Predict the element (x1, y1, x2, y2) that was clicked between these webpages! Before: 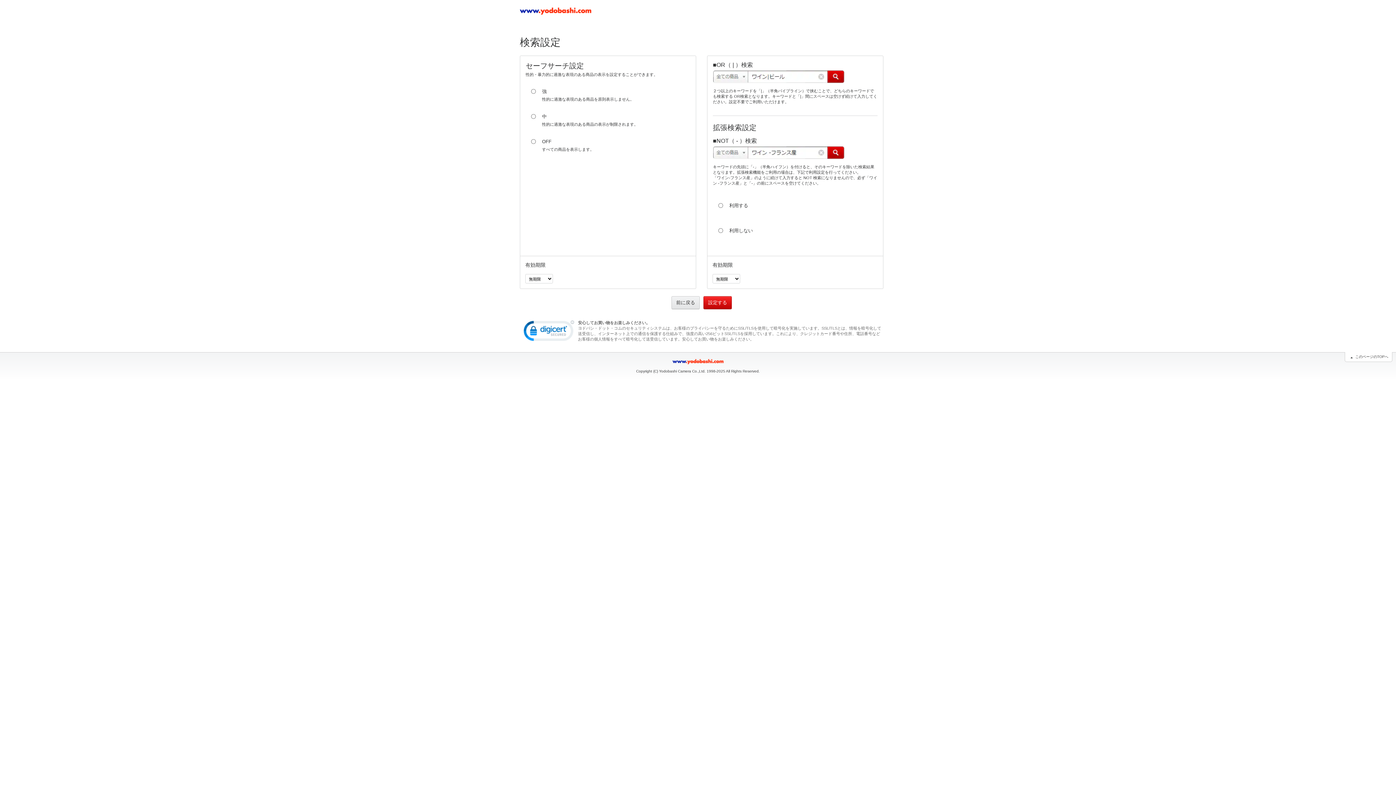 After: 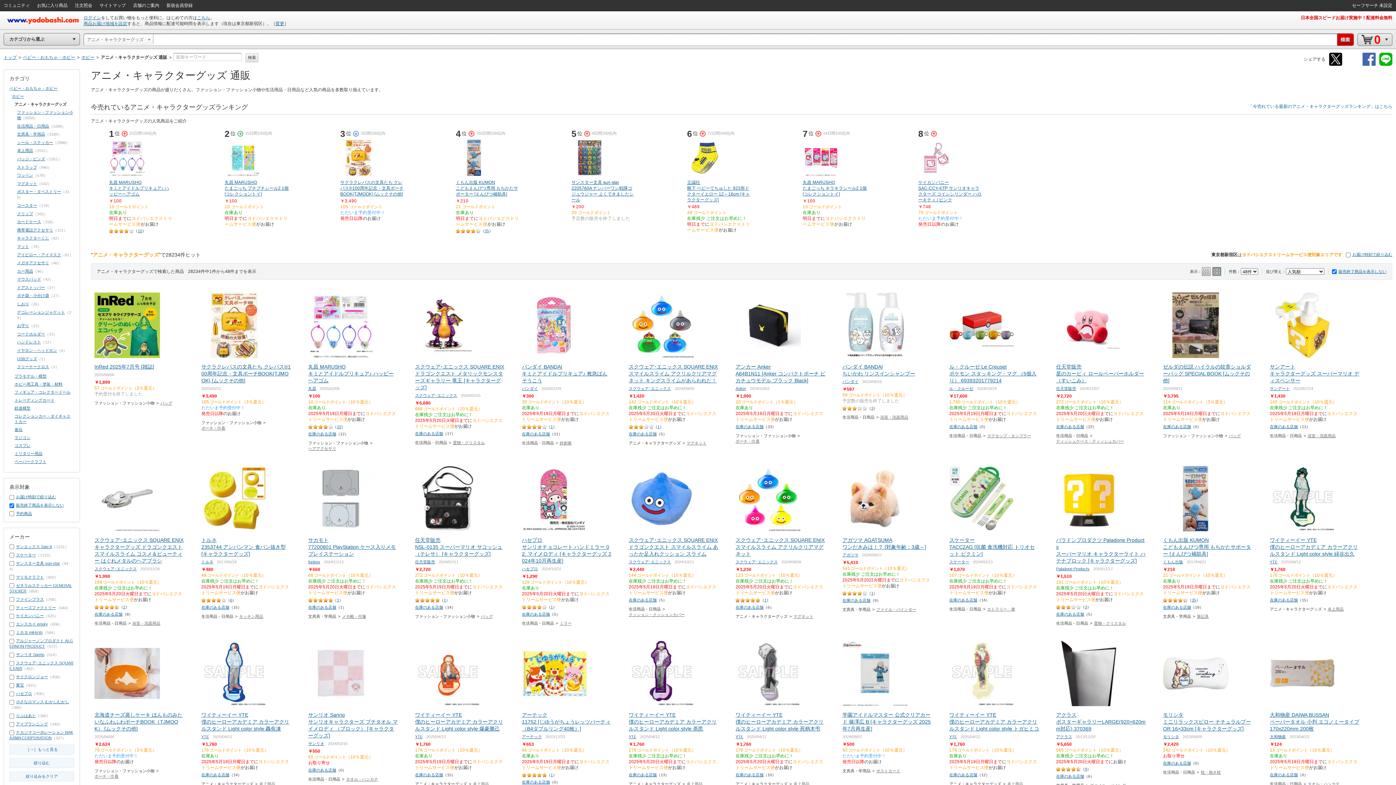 Action: label: 前に戻る bbox: (672, 296, 699, 309)